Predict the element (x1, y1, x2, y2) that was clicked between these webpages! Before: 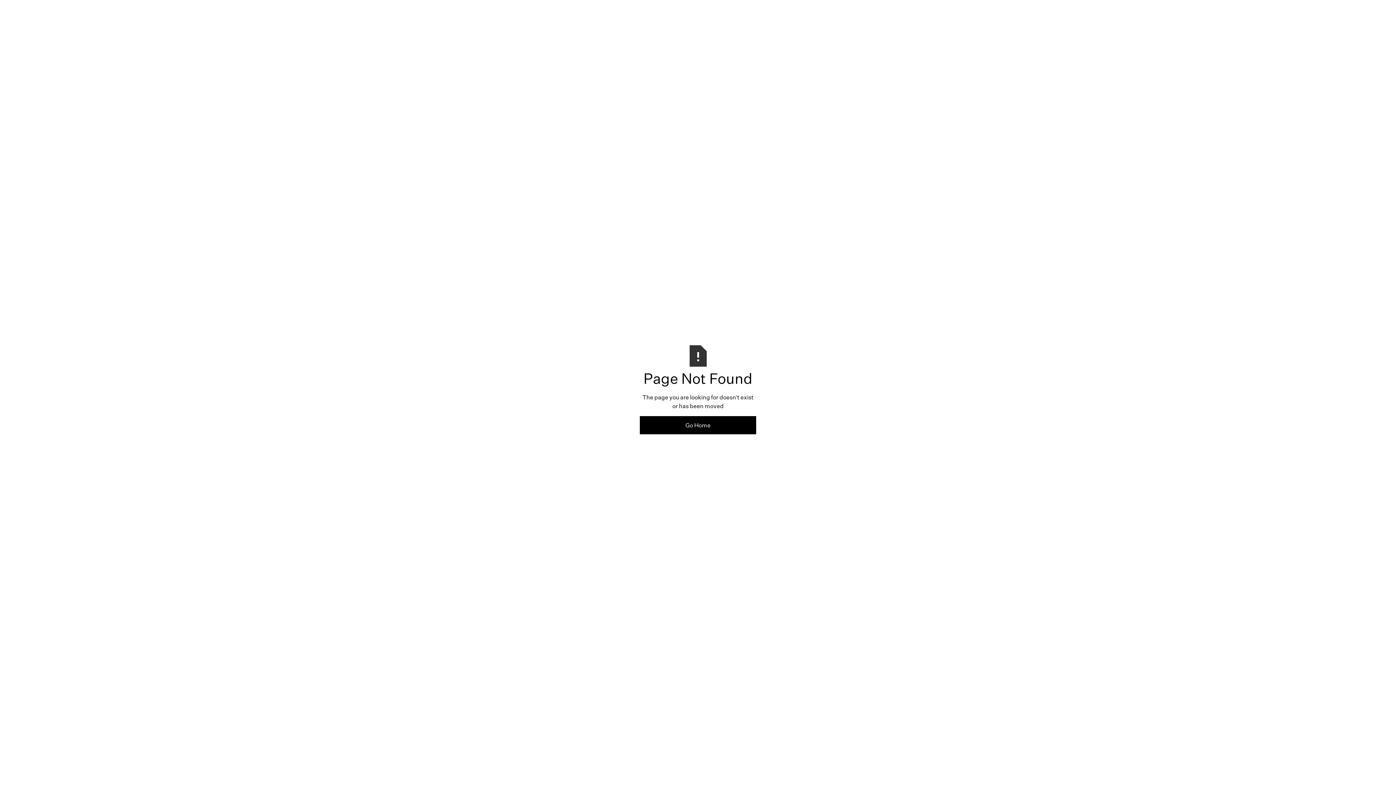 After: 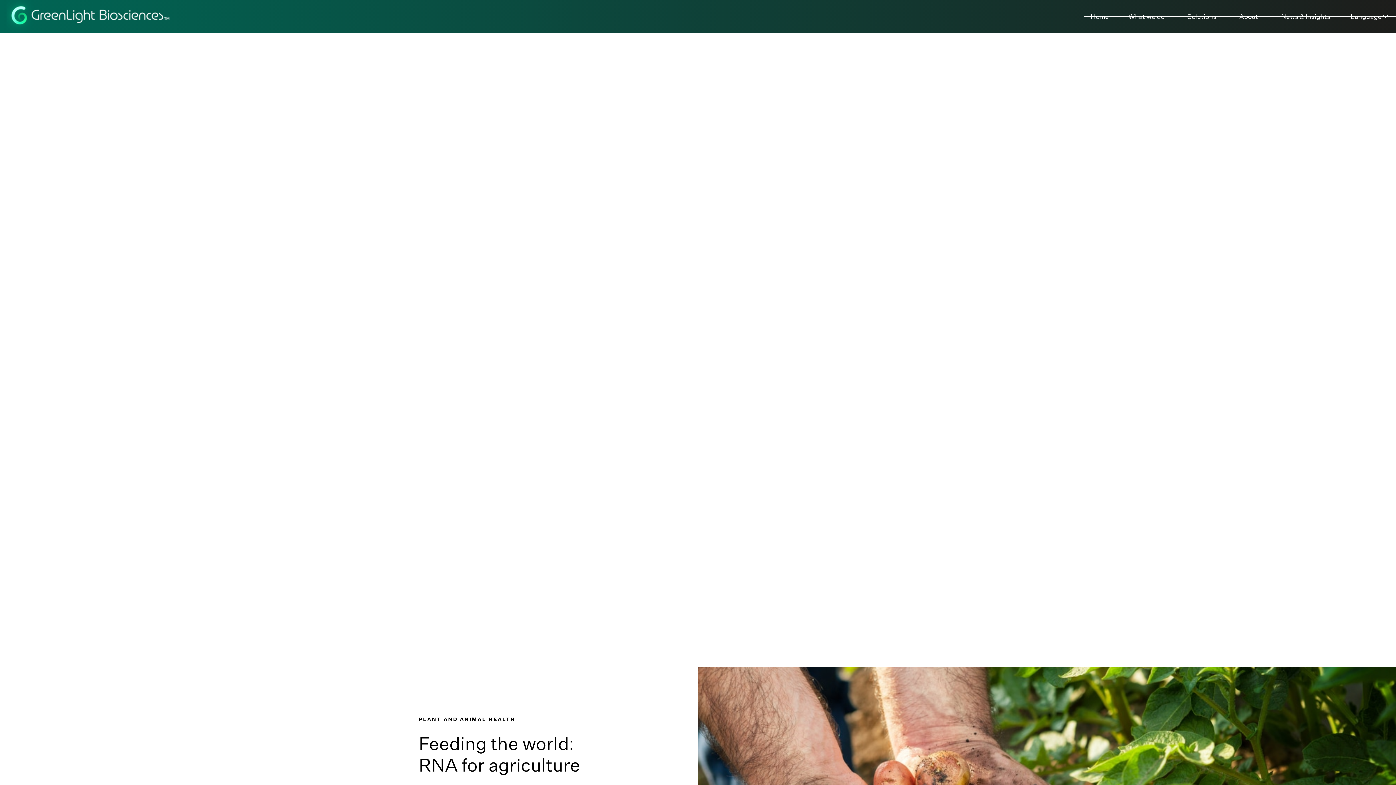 Action: label: Go Home bbox: (640, 416, 756, 434)